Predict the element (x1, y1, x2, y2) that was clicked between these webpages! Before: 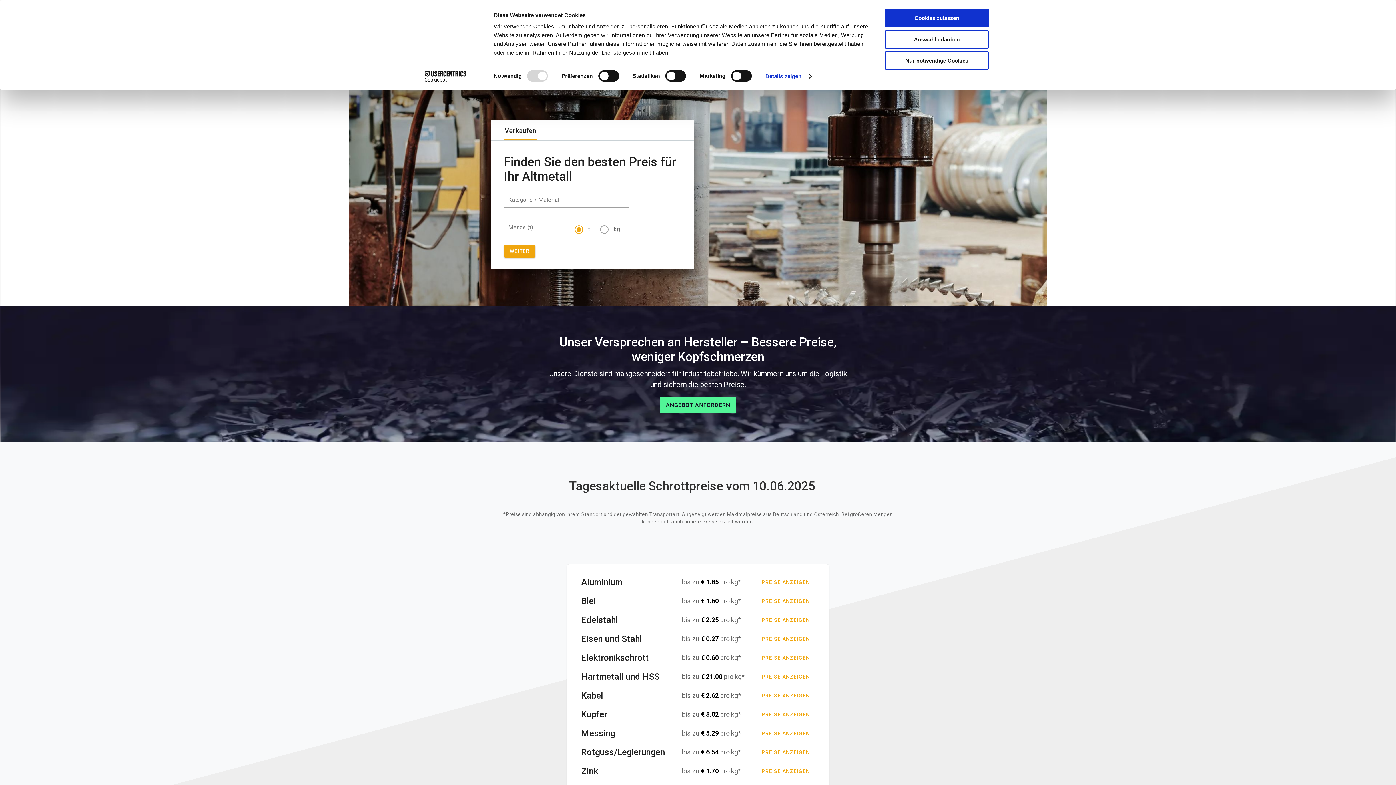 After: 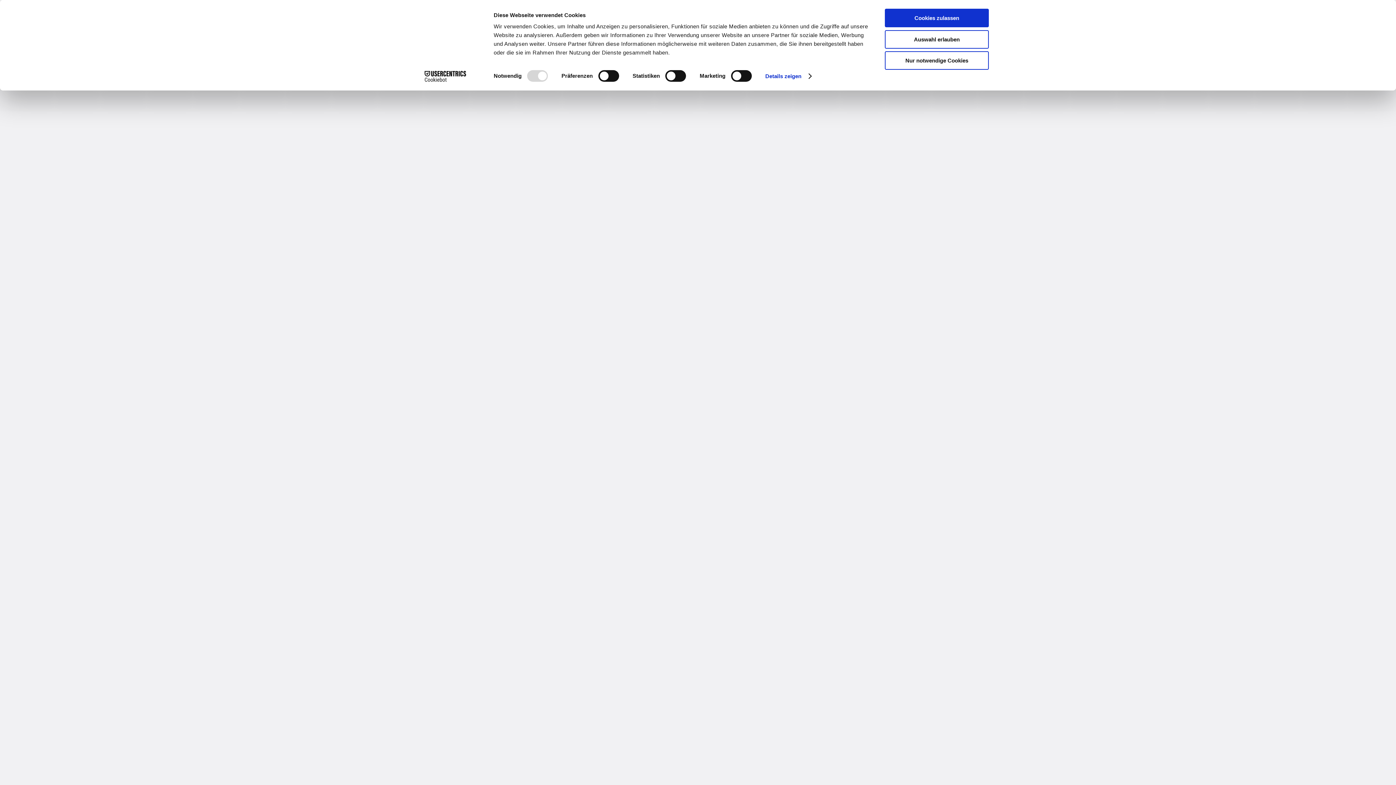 Action: label: Blei
	bis zu € 1.60 pro kg*	PREISE ANZEIGEN
 bbox: (568, 592, 814, 611)